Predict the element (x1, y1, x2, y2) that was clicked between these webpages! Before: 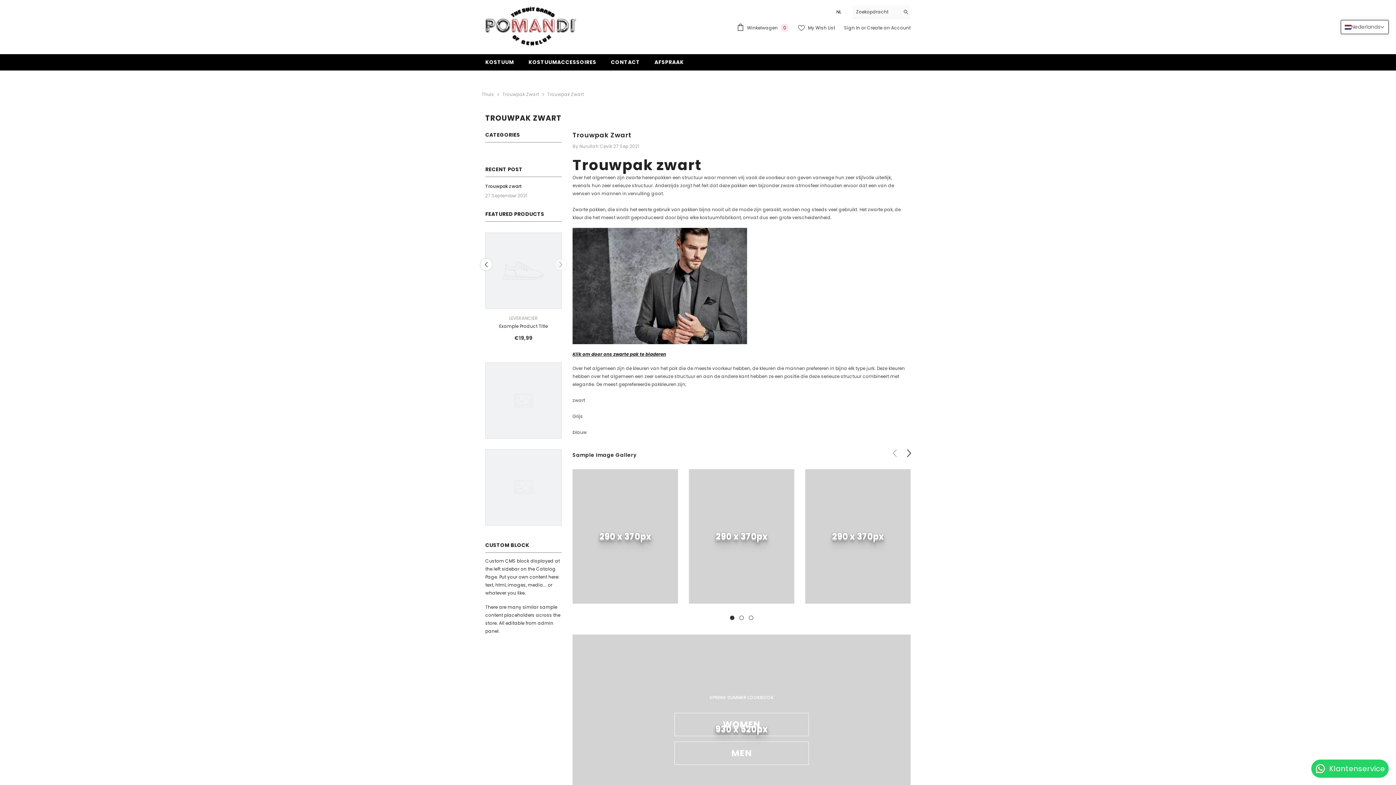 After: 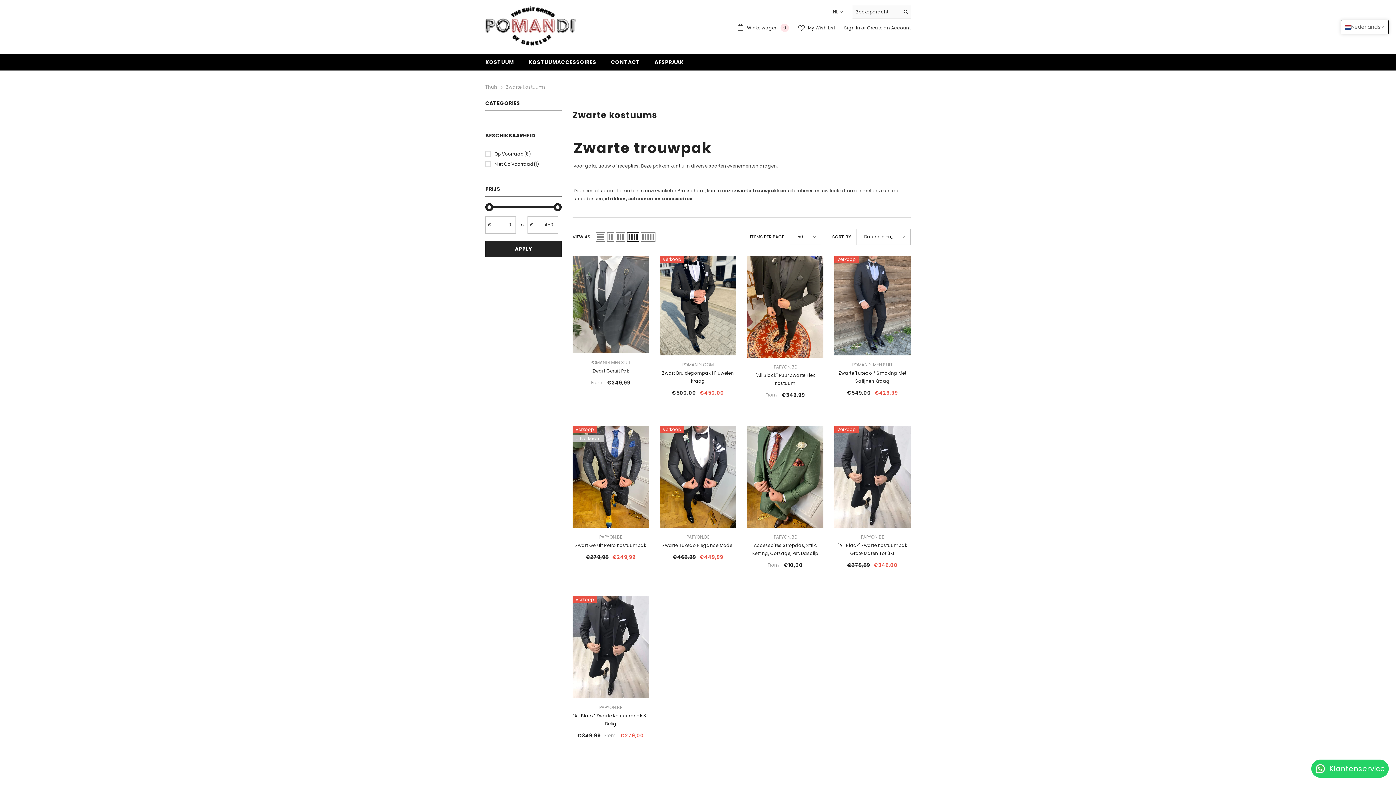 Action: bbox: (572, 228, 910, 344)